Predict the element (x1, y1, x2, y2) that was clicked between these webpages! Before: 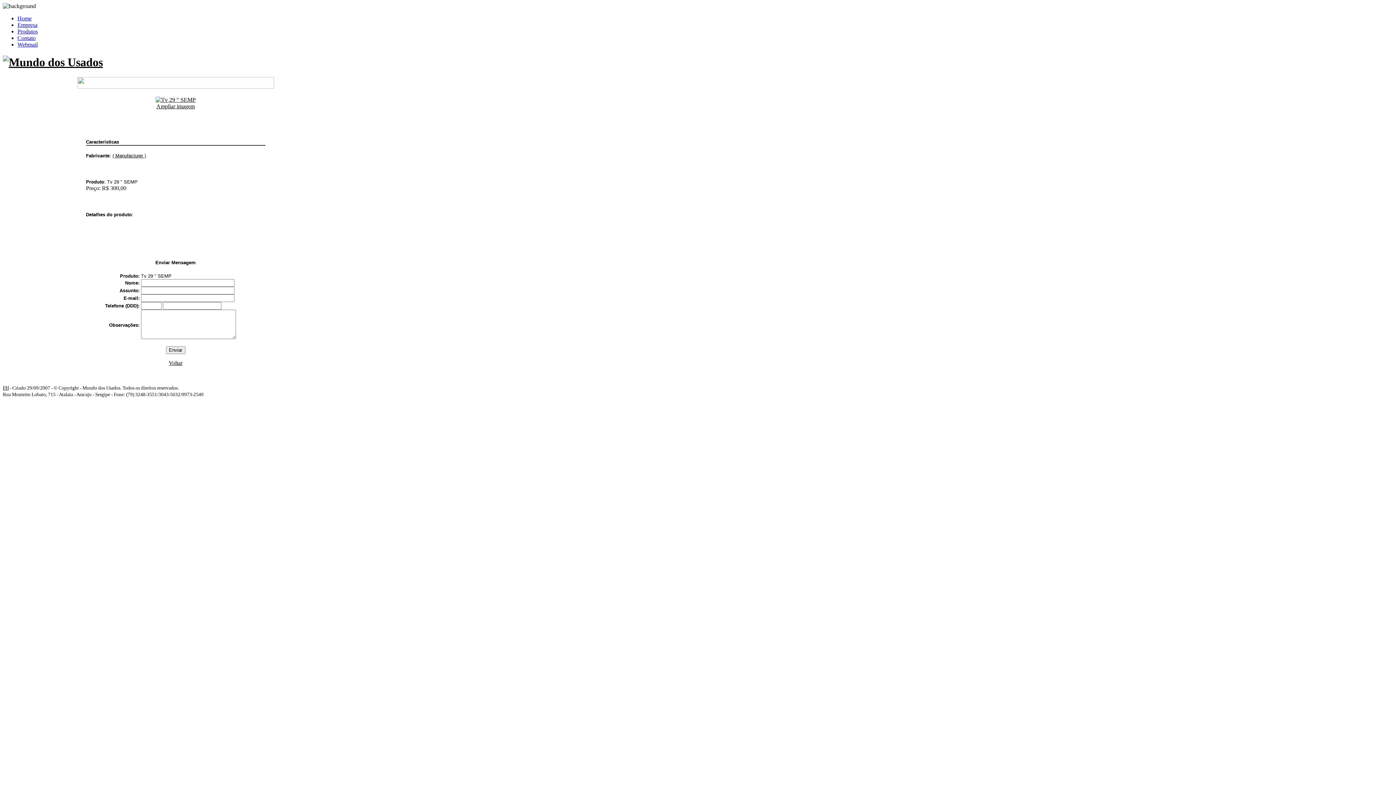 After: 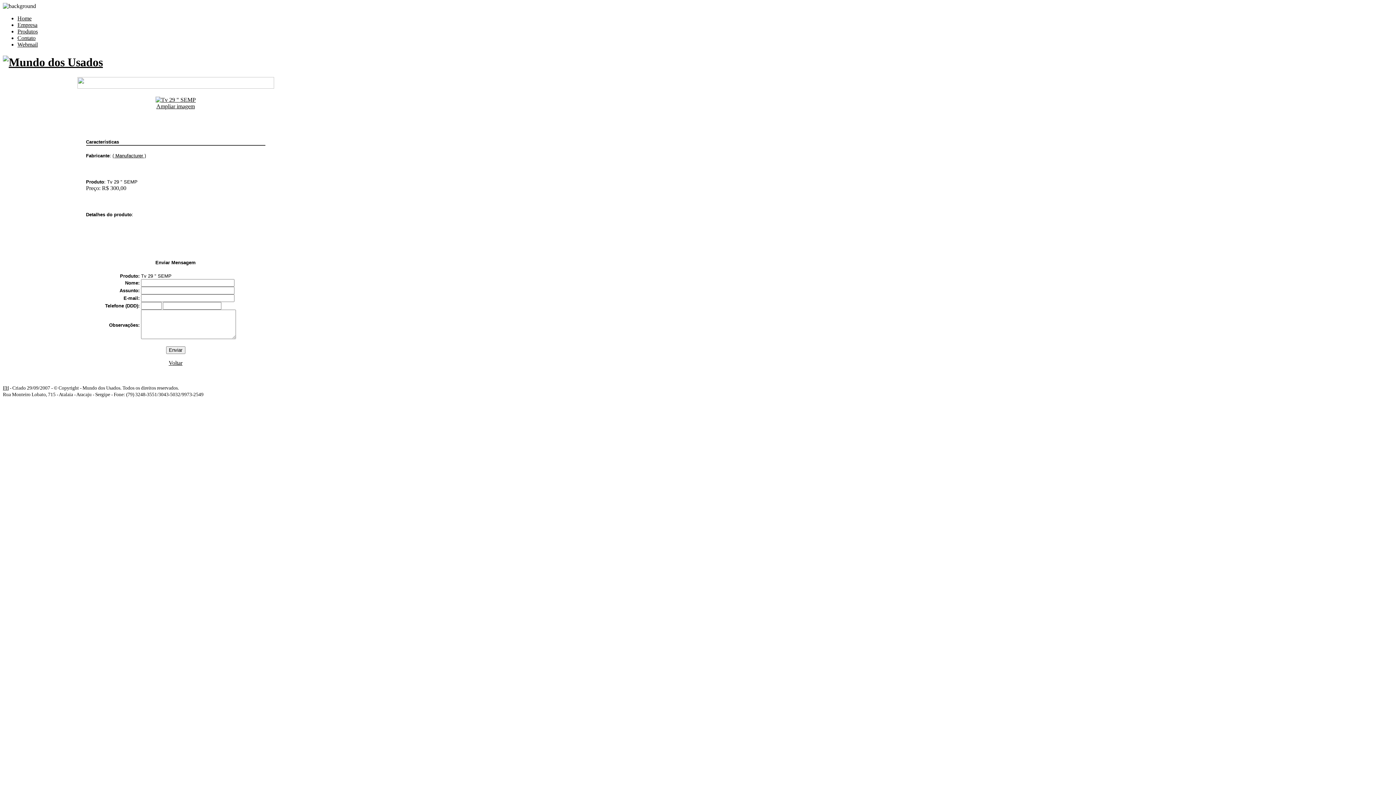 Action: bbox: (112, 153, 146, 158) label: ( Manufacturer )